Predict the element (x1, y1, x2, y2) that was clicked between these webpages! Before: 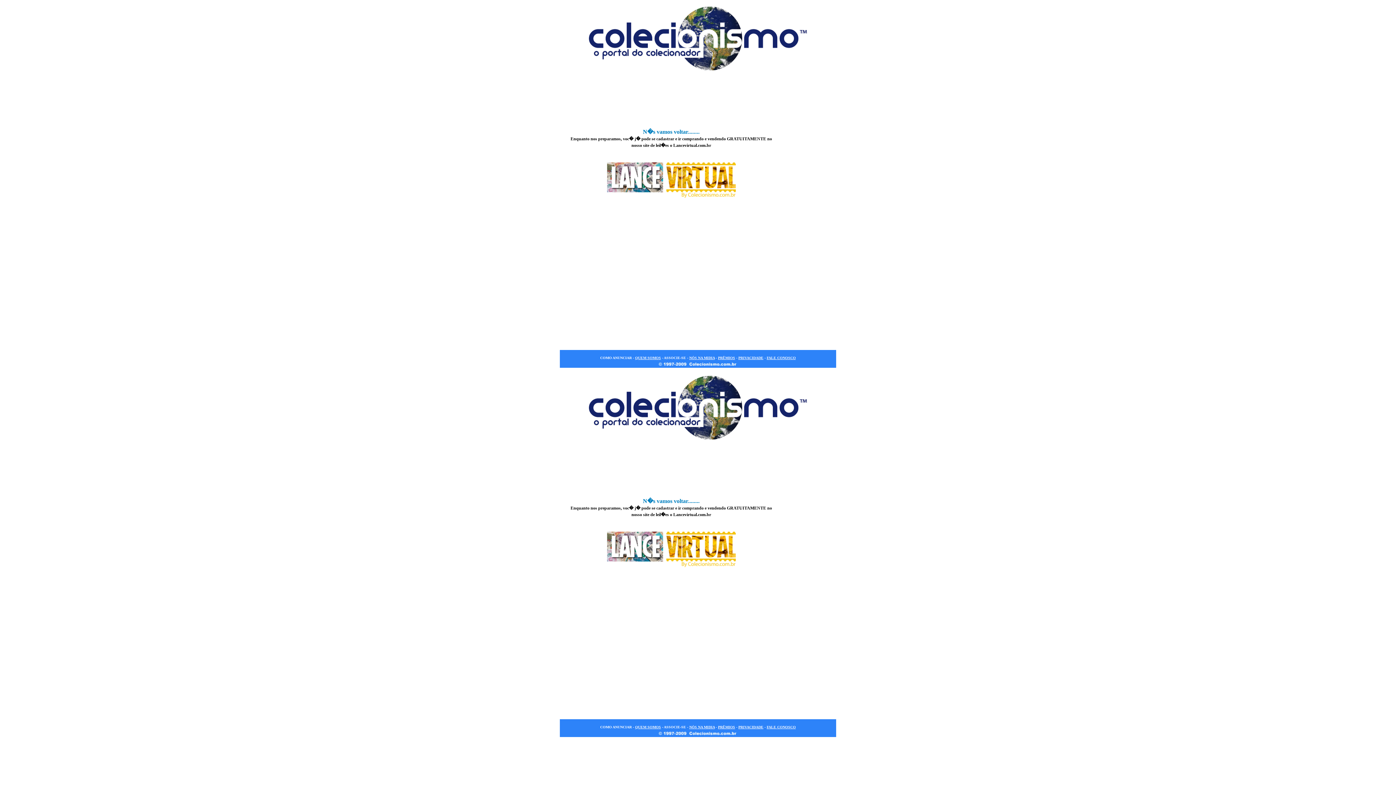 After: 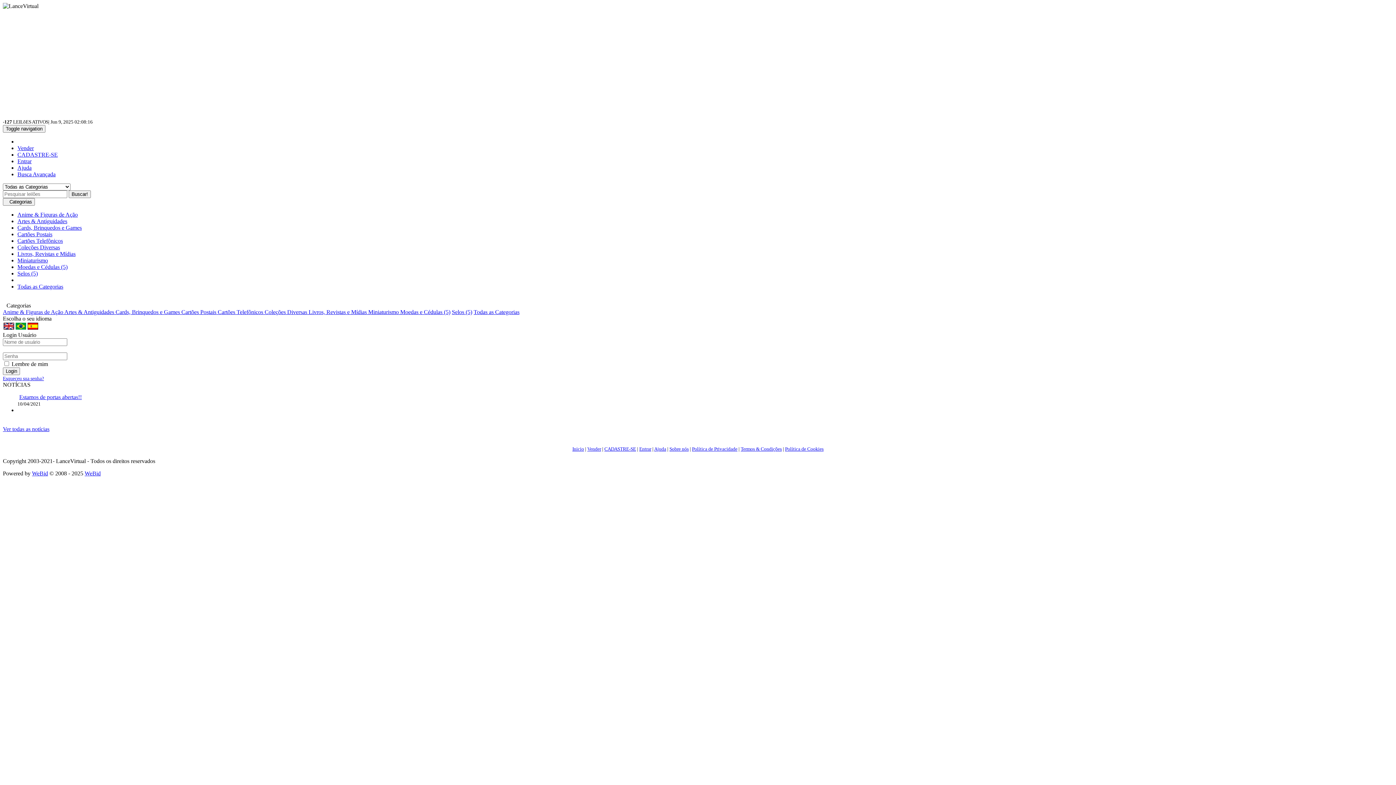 Action: bbox: (606, 564, 736, 568)